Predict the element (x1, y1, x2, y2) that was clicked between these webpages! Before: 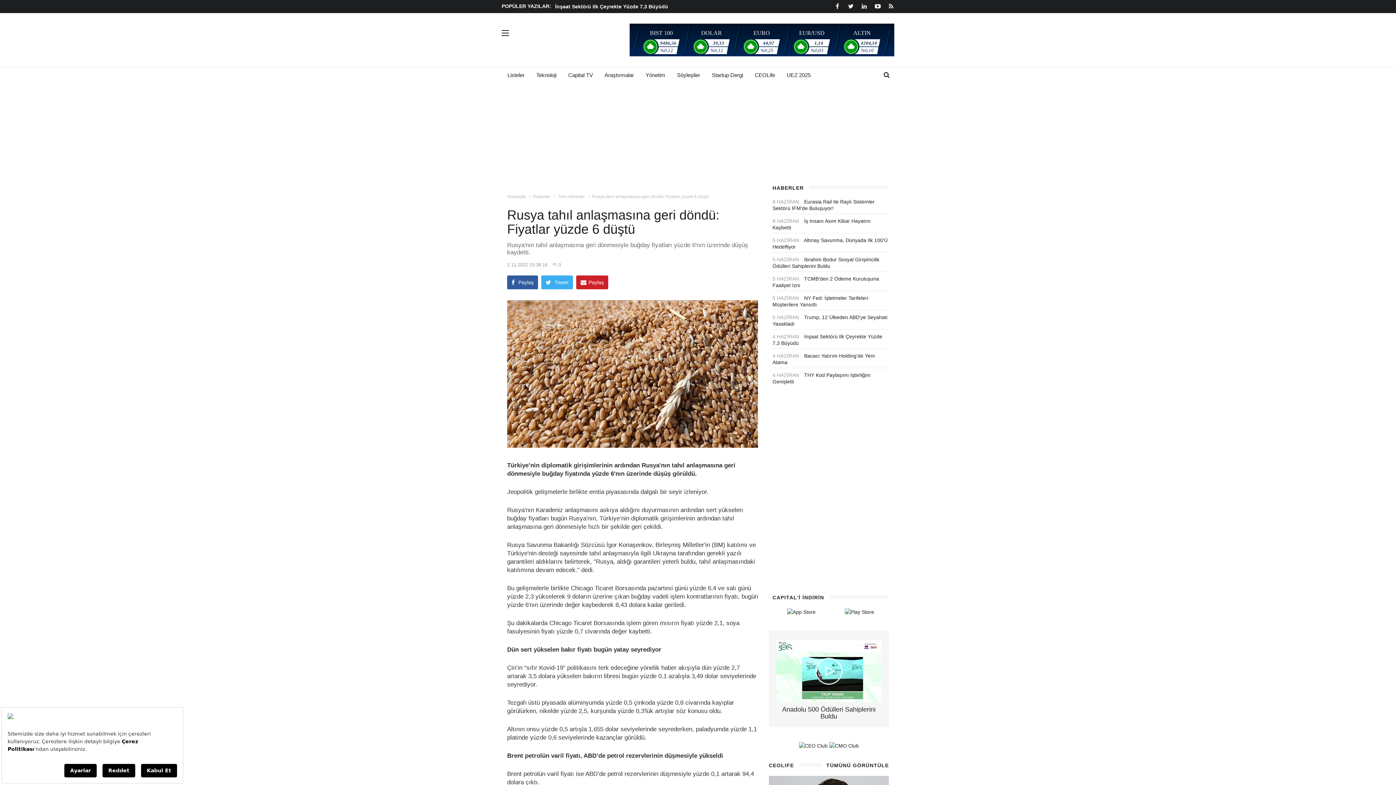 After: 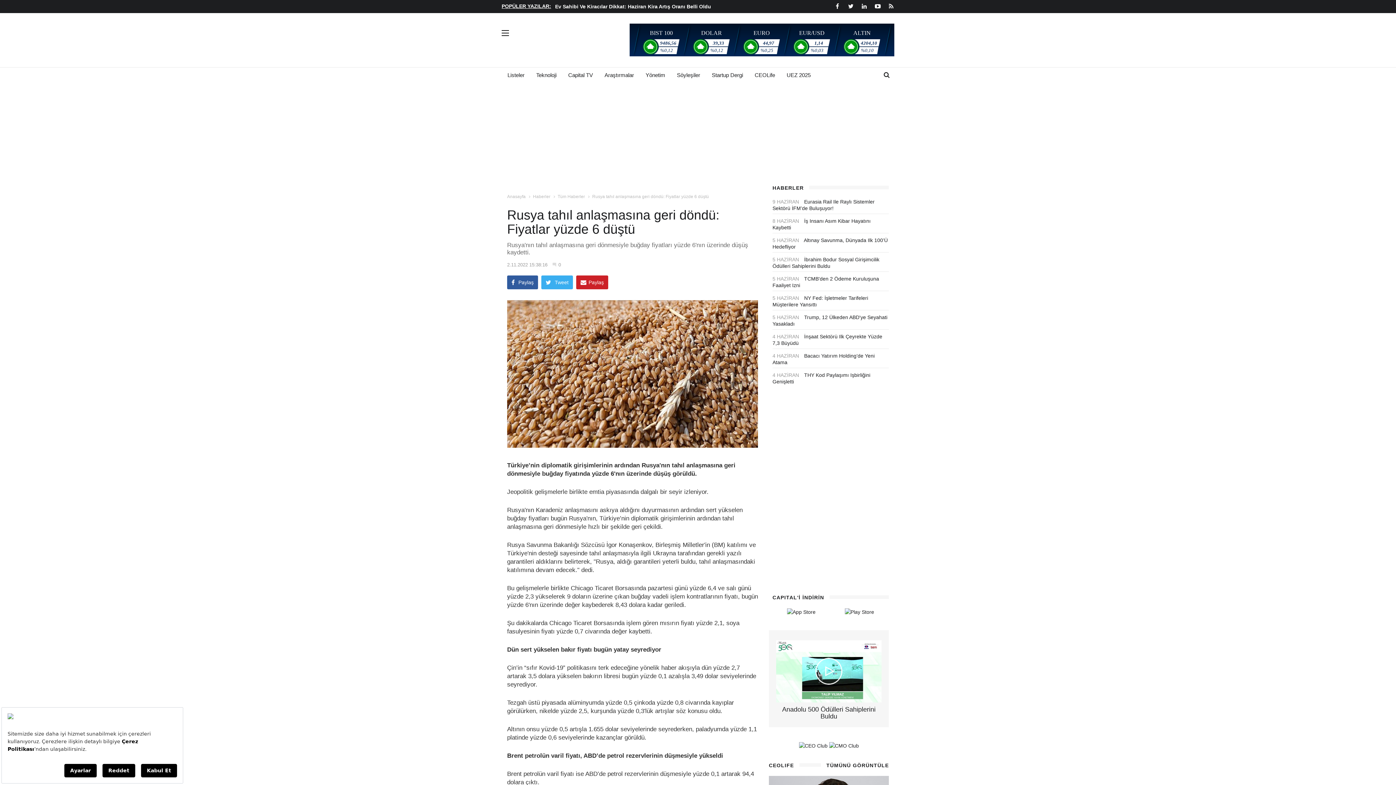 Action: bbox: (501, 2, 551, 9) label: POPÜLER YAZILAR: